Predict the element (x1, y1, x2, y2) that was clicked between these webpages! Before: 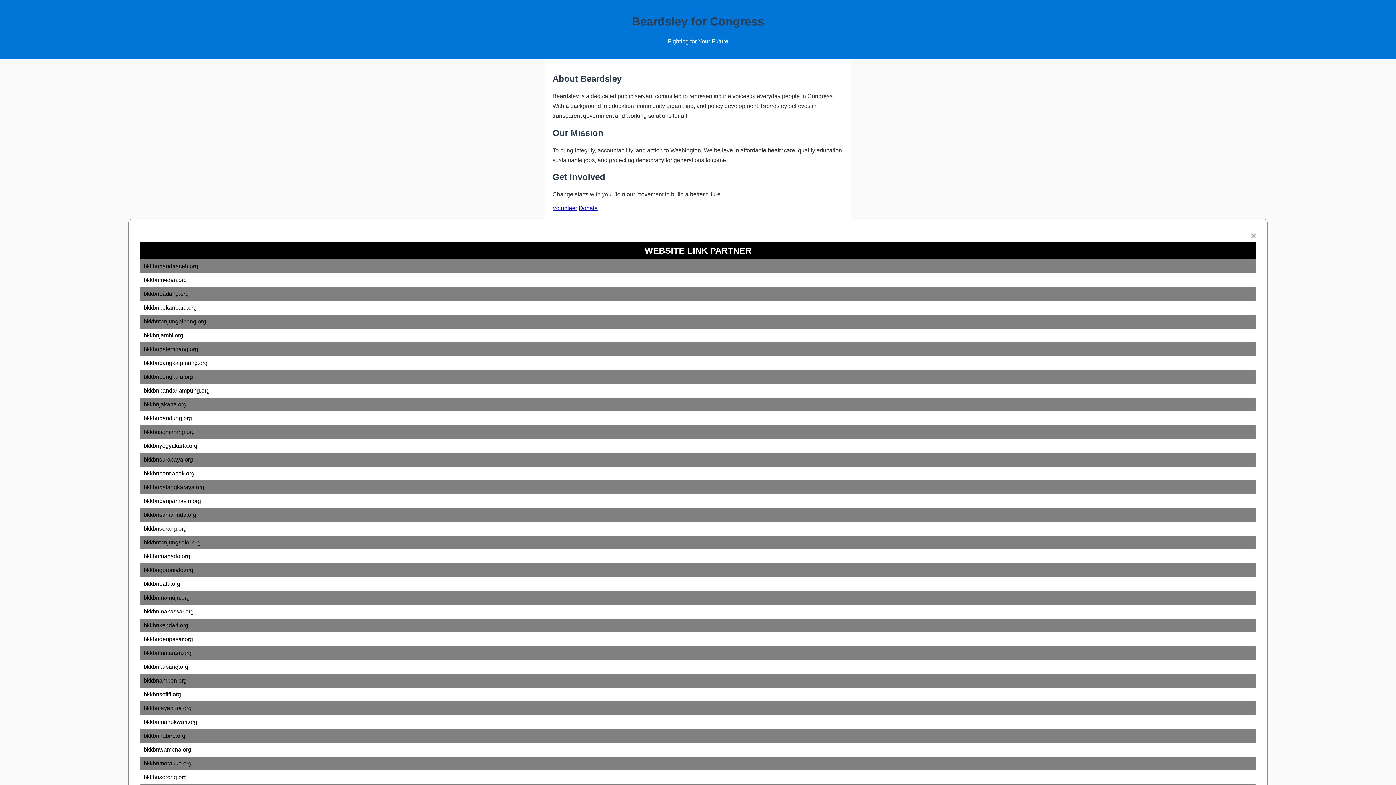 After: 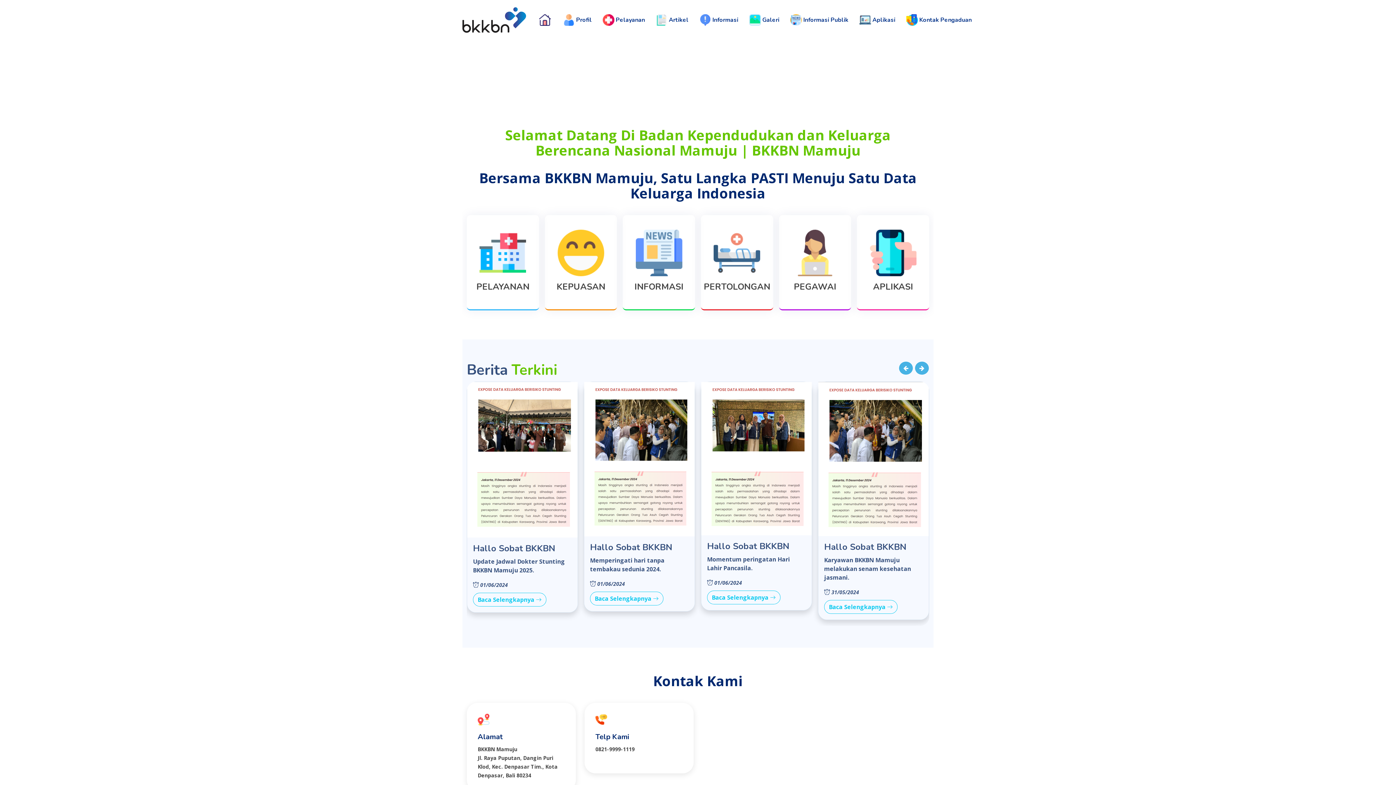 Action: bbox: (143, 595, 189, 601) label: bkkbnmamuju.org